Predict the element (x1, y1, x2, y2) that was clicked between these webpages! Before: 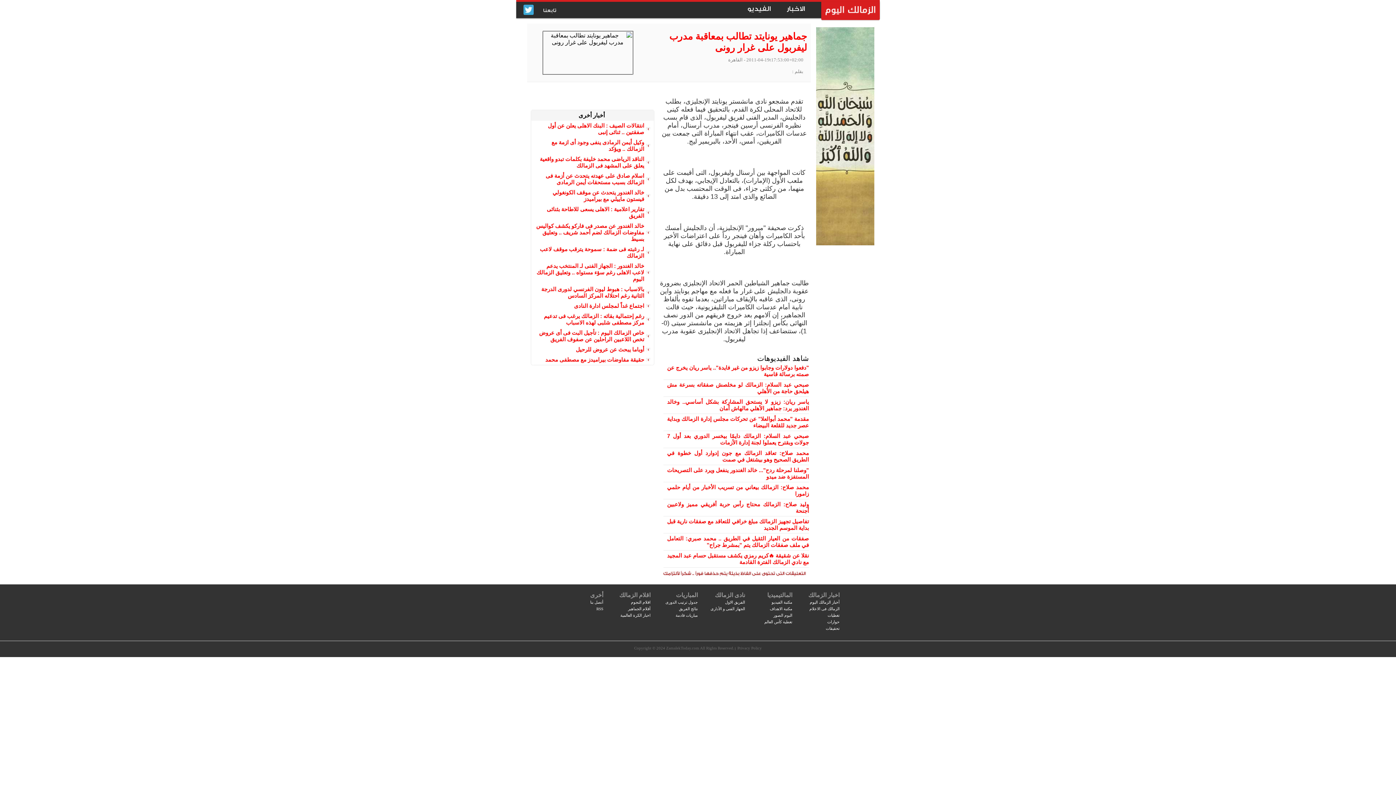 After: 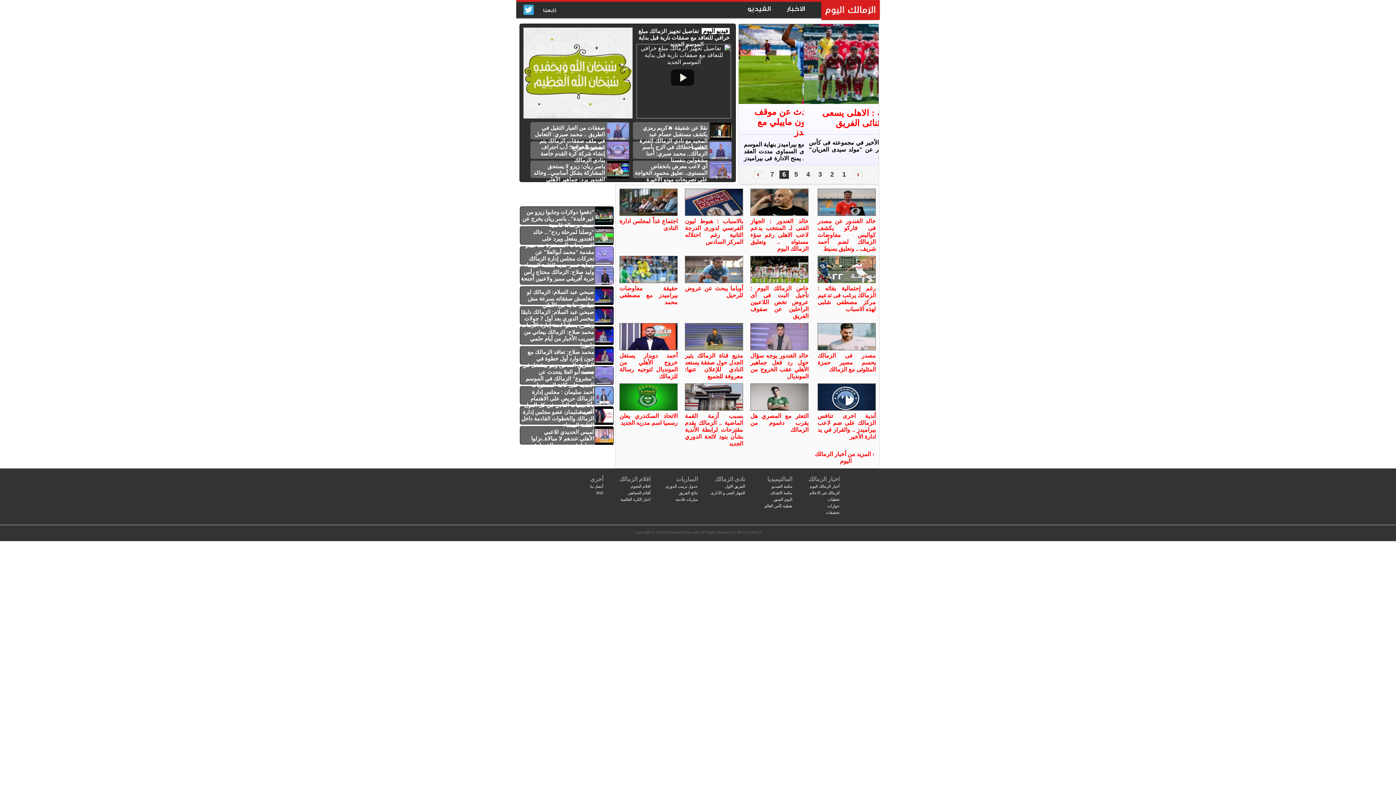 Action: bbox: (816, 132, 874, 138)